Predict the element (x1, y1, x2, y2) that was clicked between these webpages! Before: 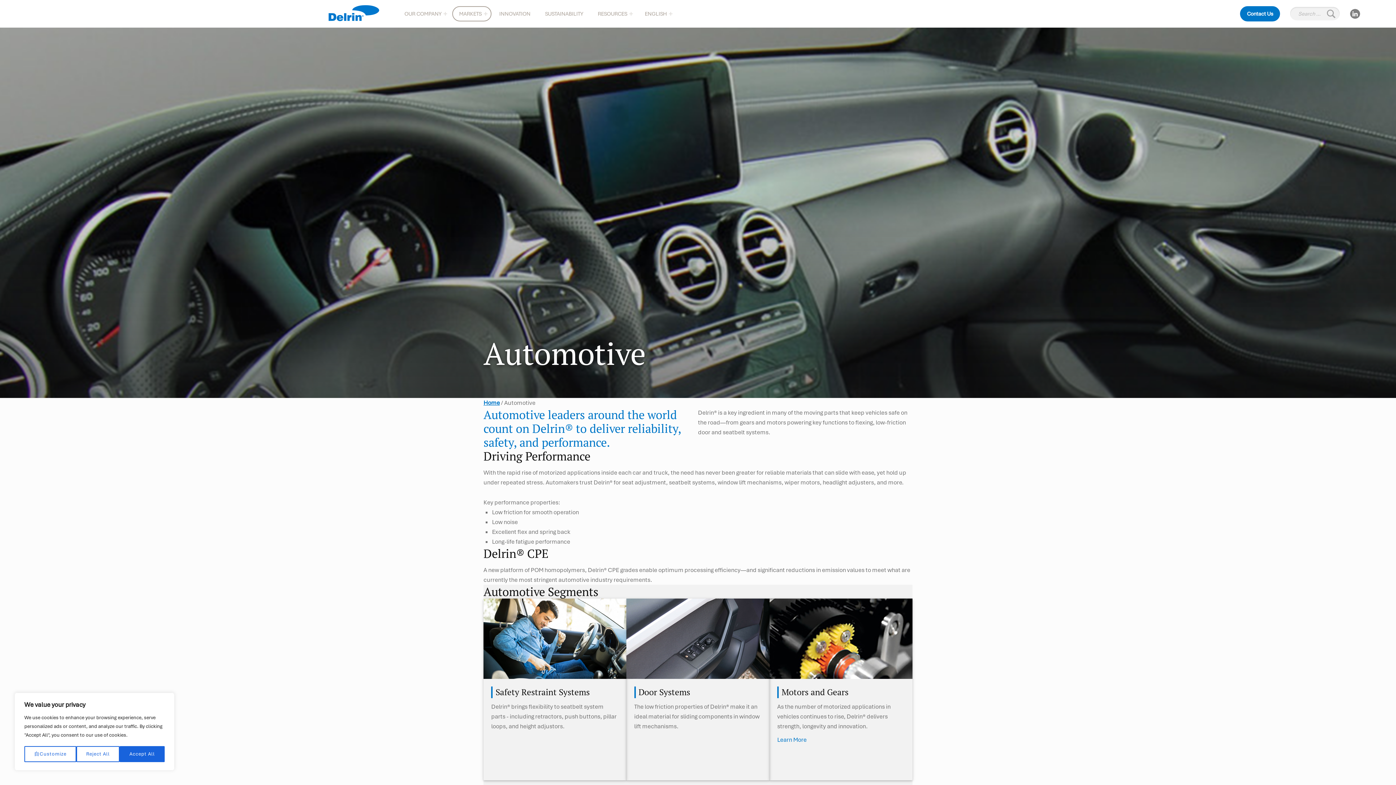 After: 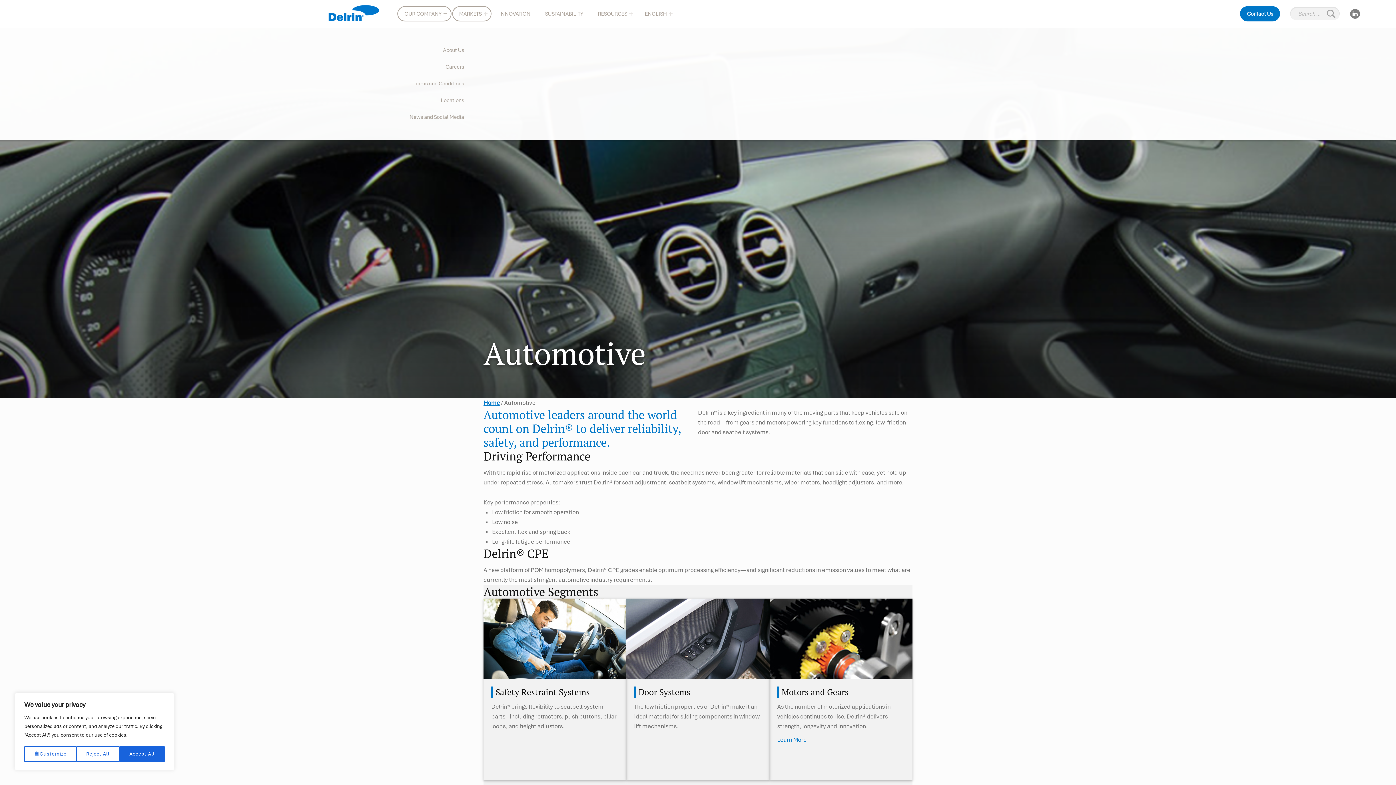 Action: label: Expand menu: Our Company bbox: (443, 12, 447, 15)